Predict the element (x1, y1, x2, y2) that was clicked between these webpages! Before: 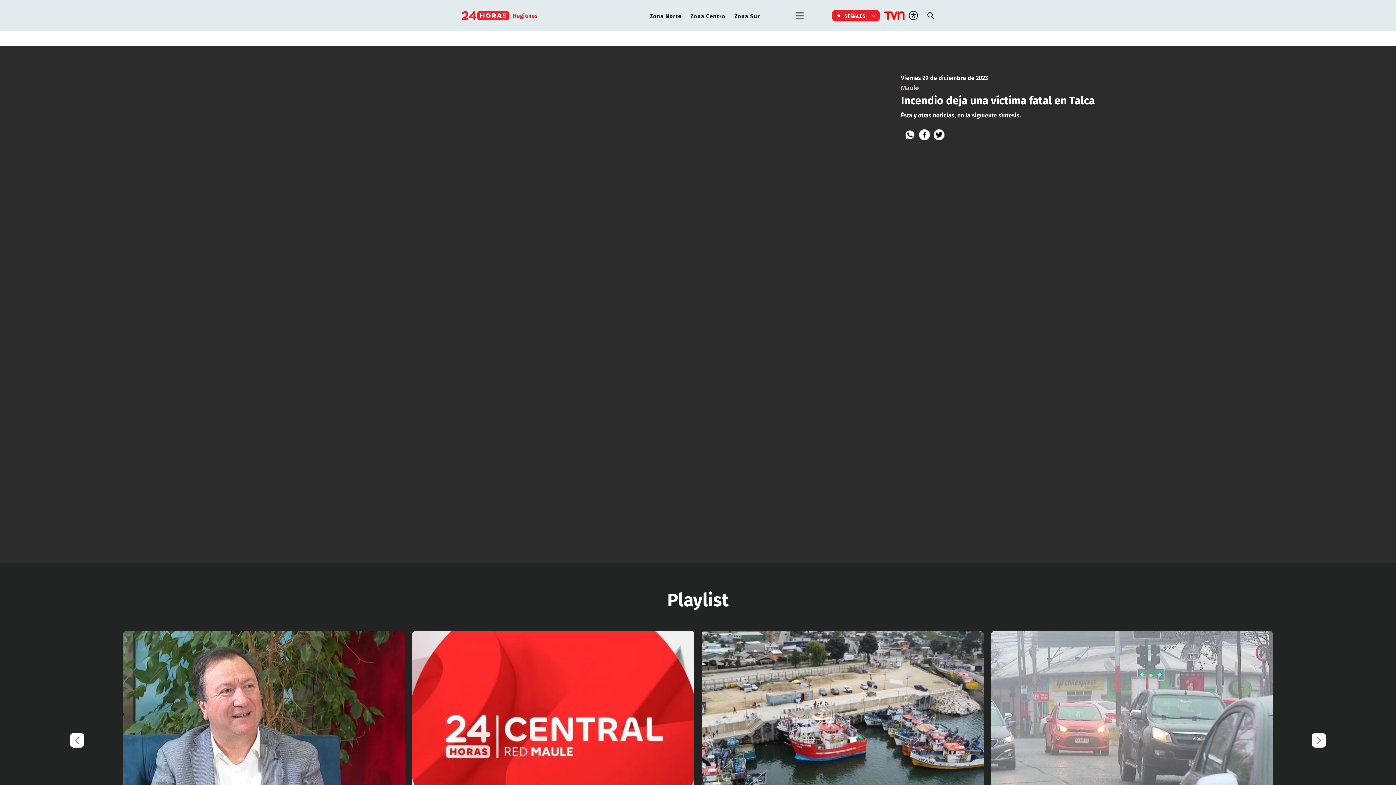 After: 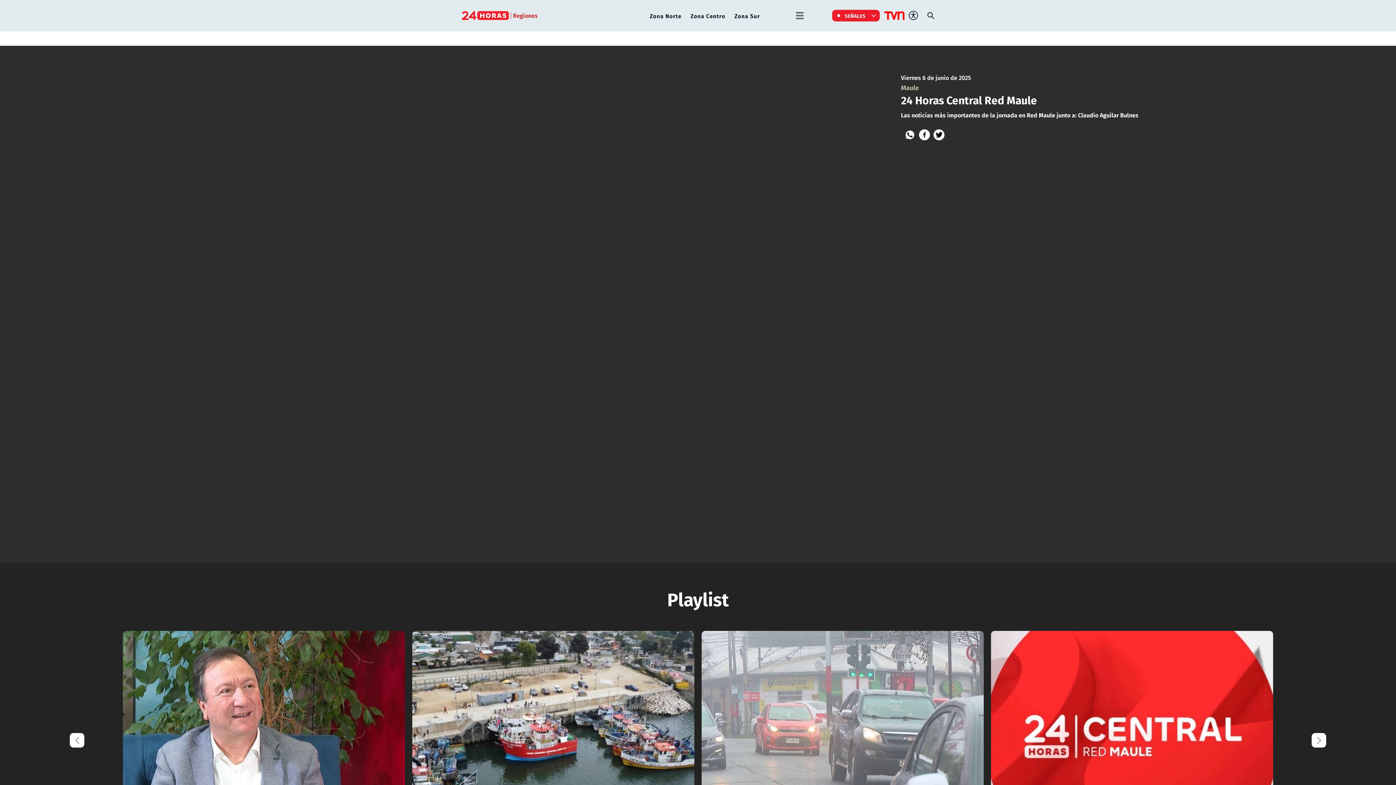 Action: bbox: (412, 631, 694, 851) label: Ver Video

Viernes 6 de junio de 2025

24 Horas Central Red Maule

Las noticias más importantes de la jornada en Red Maule junto a: Claudio Aguilar Bulnes